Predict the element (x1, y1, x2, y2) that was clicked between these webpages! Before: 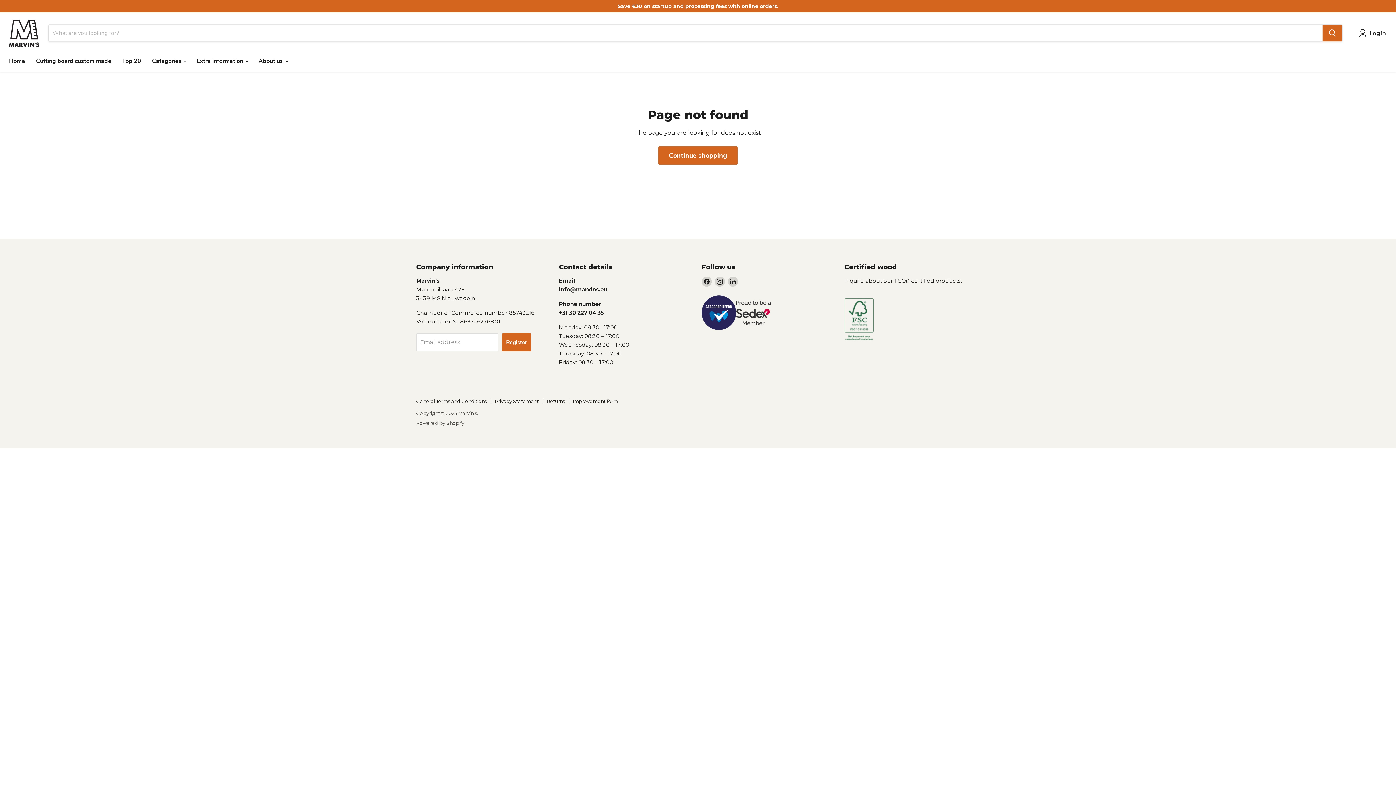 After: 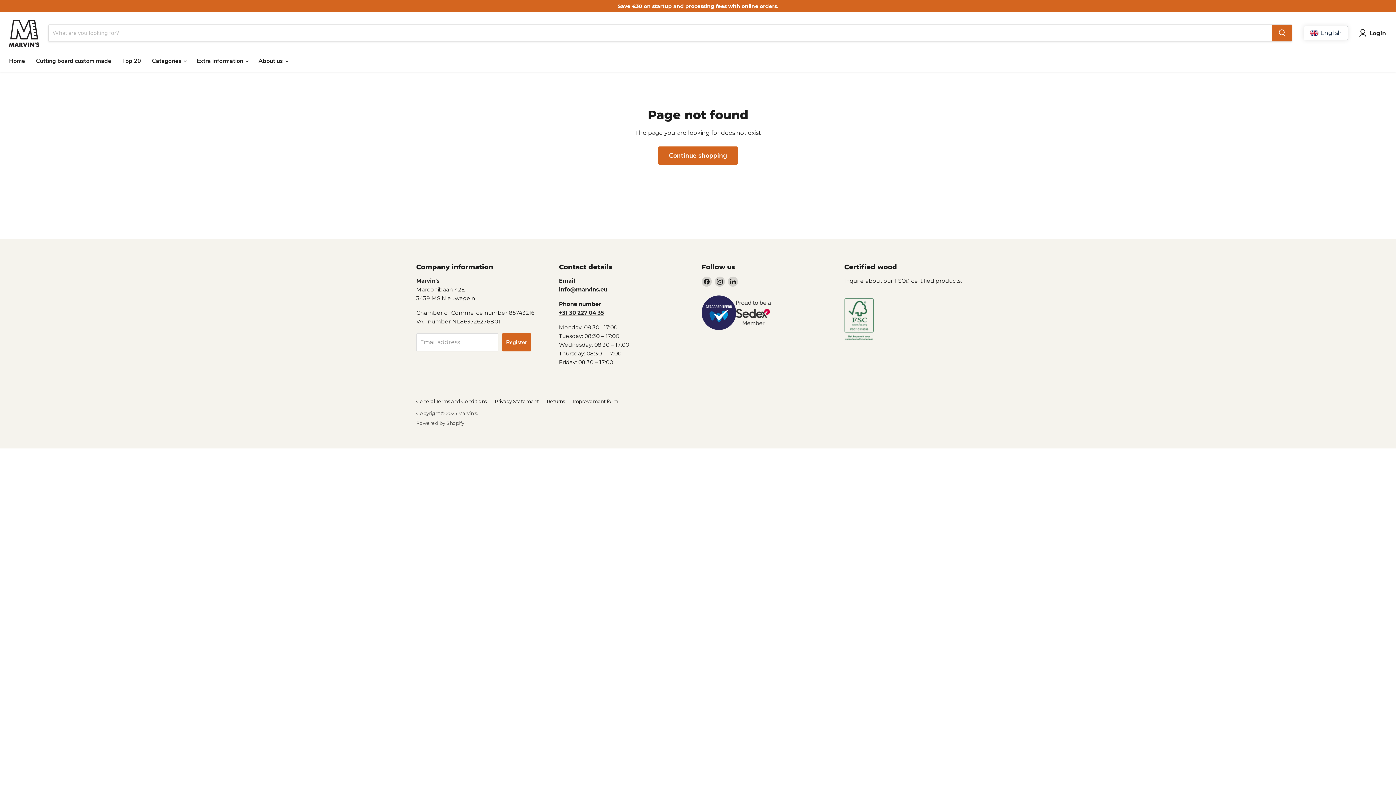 Action: label: +31 30 227 04 35 bbox: (559, 309, 604, 316)